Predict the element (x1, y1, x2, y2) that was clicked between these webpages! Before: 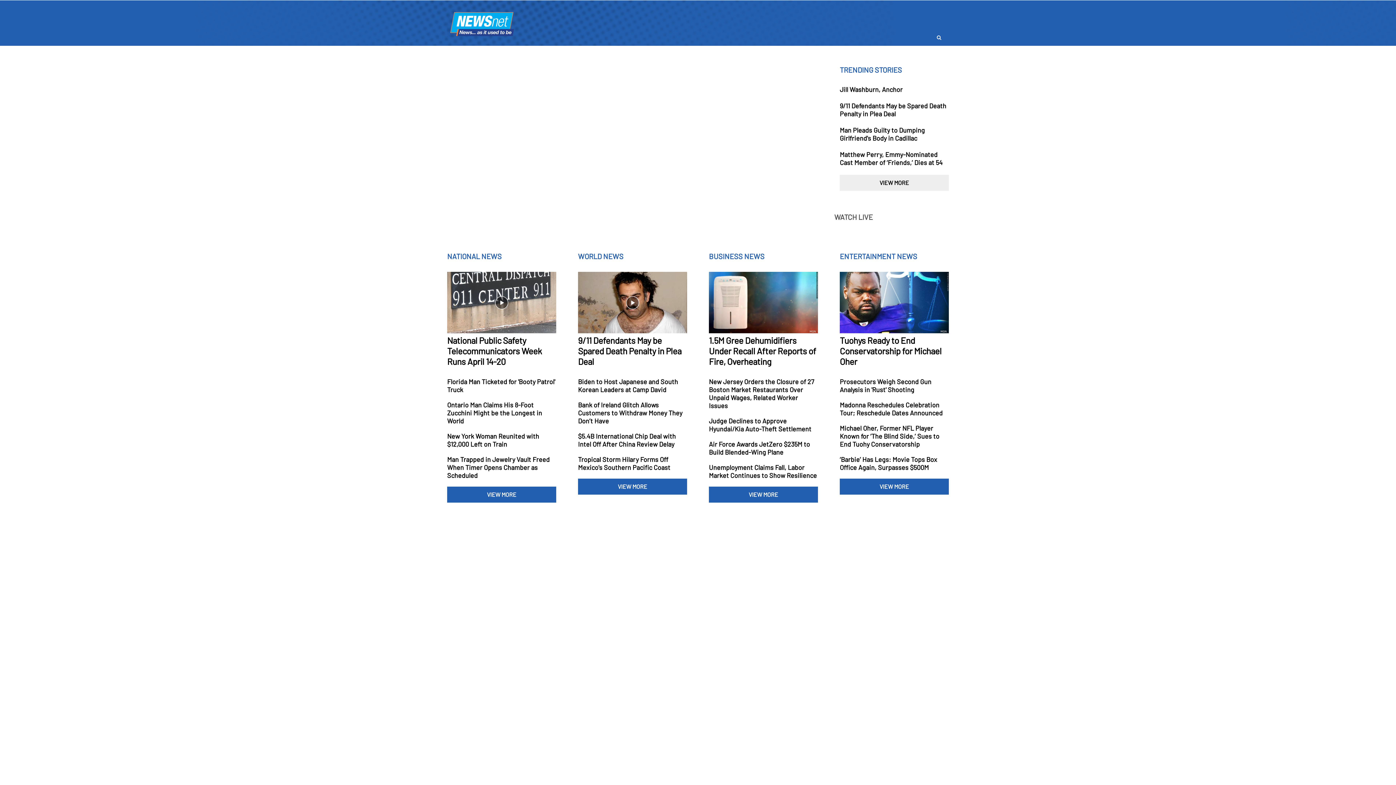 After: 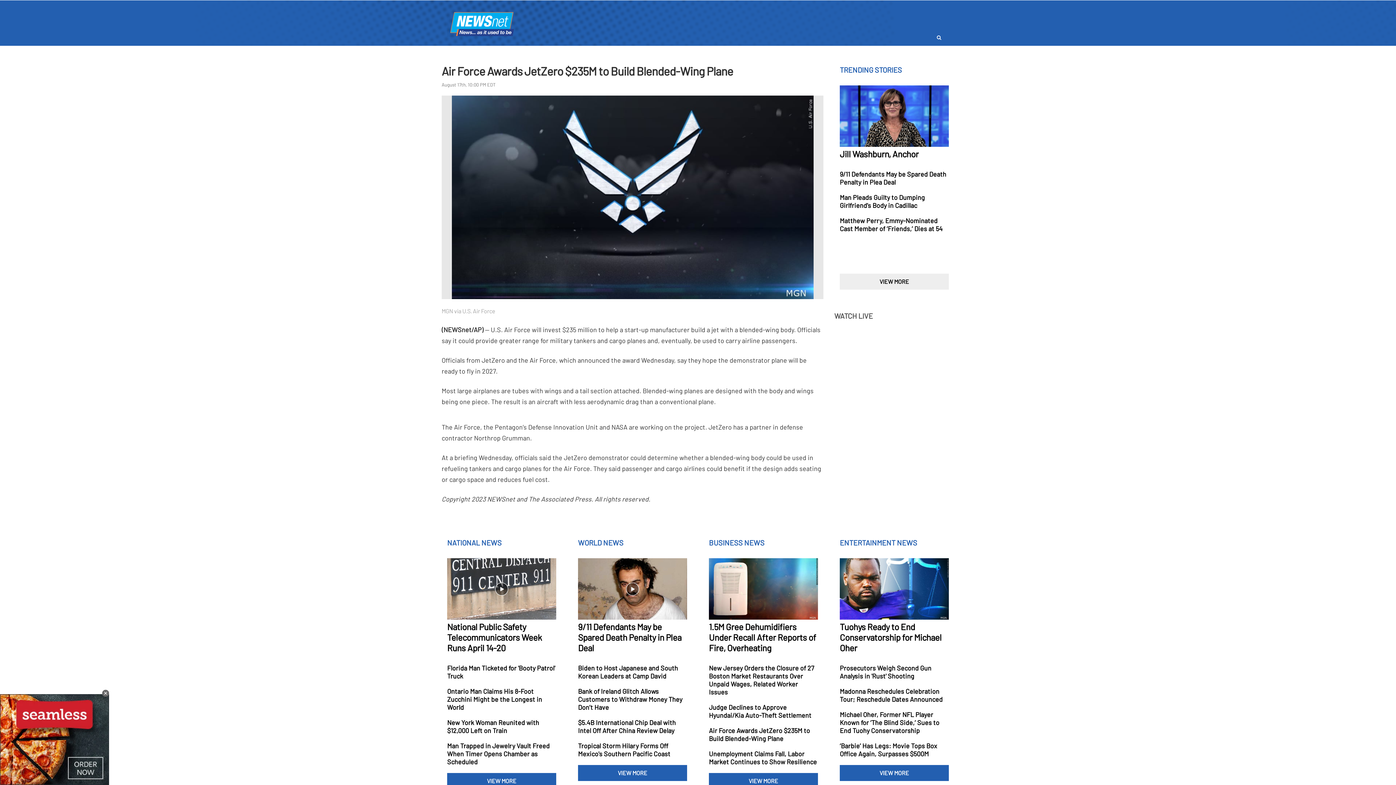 Action: bbox: (709, 440, 818, 456)